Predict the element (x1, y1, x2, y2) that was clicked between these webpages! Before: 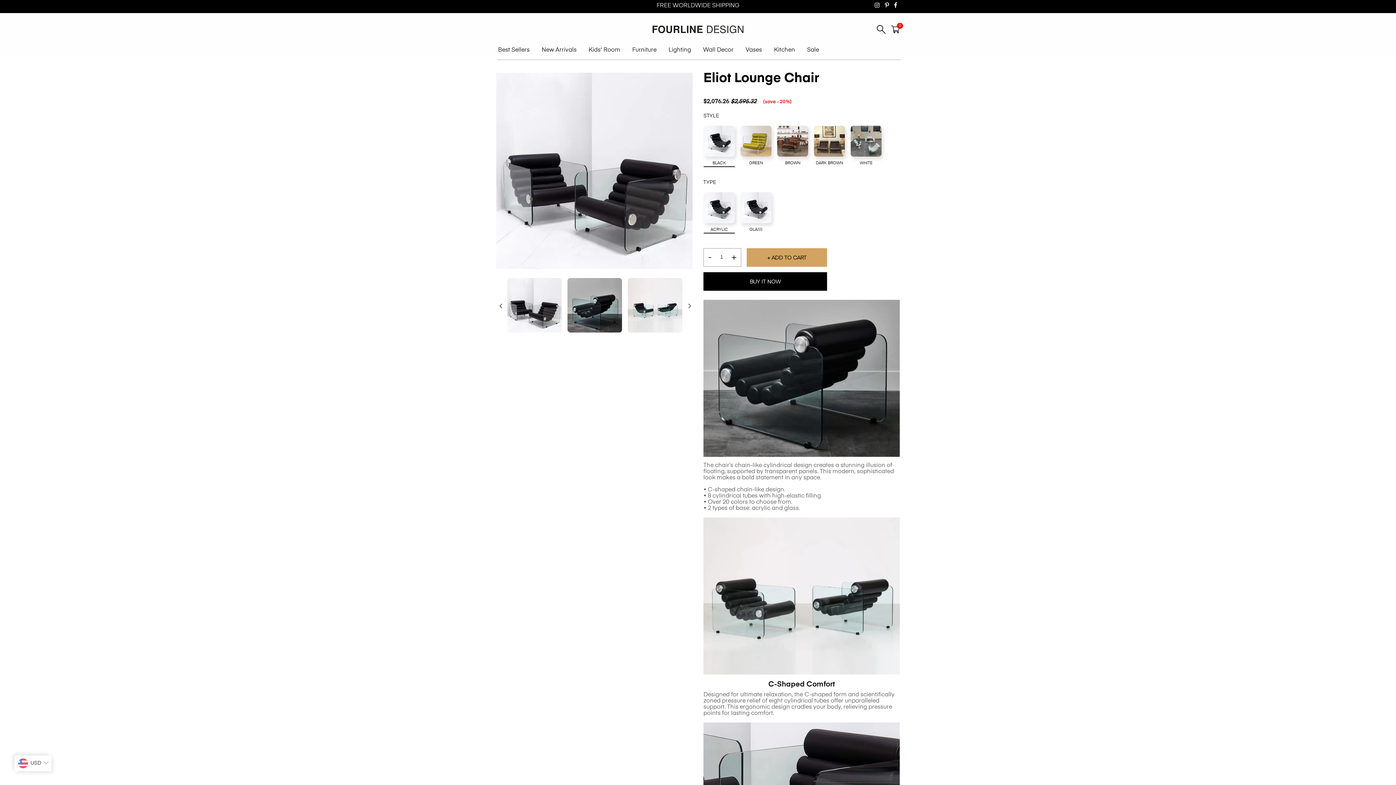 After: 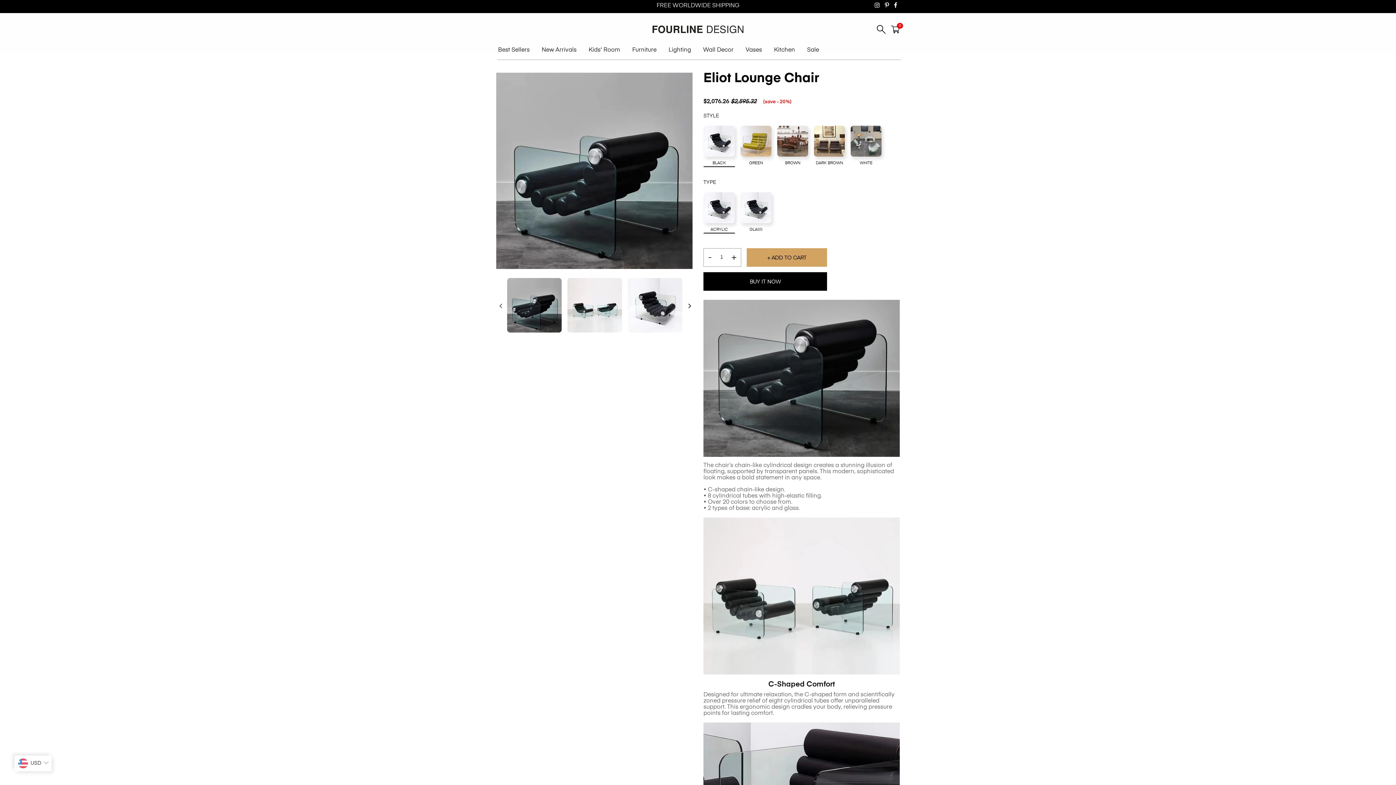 Action: bbox: (685, 301, 692, 309) label: Next